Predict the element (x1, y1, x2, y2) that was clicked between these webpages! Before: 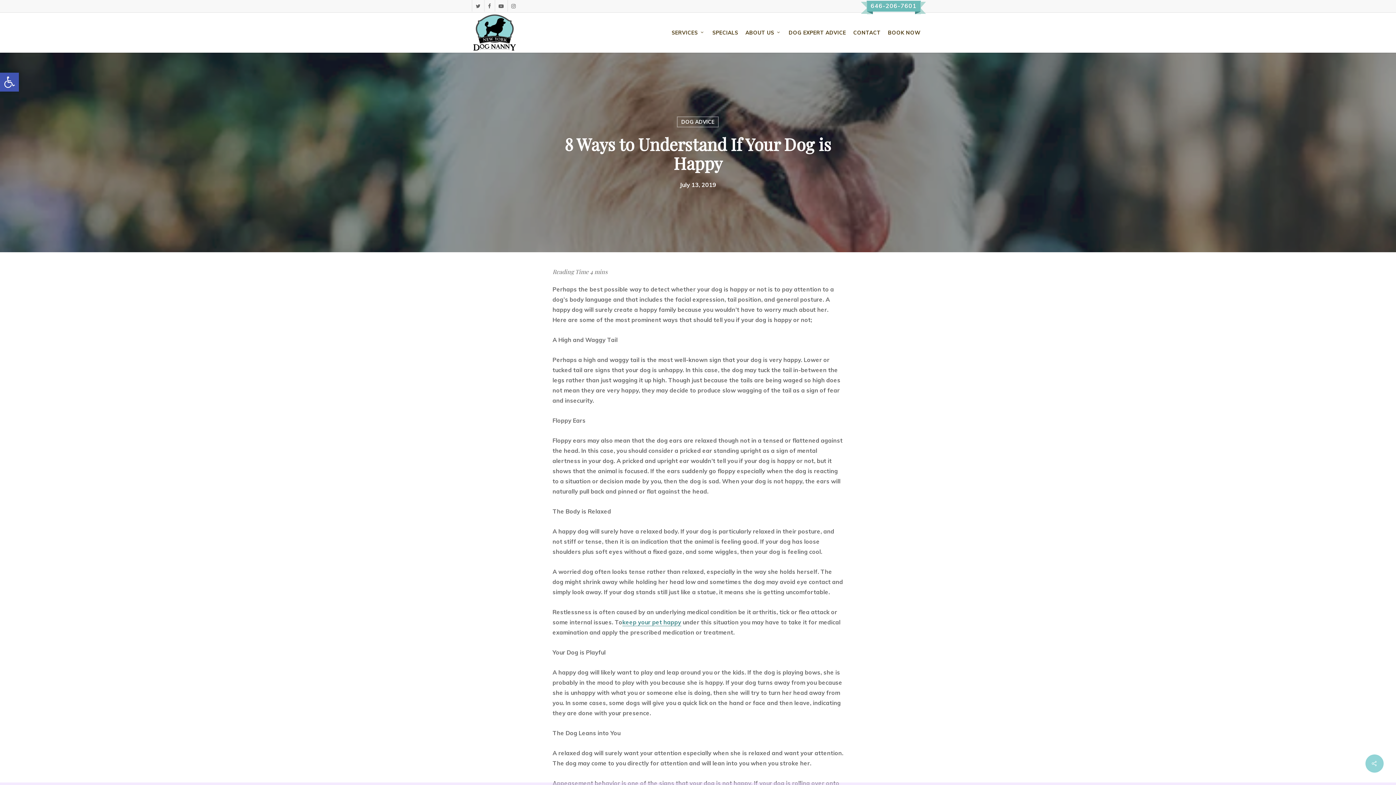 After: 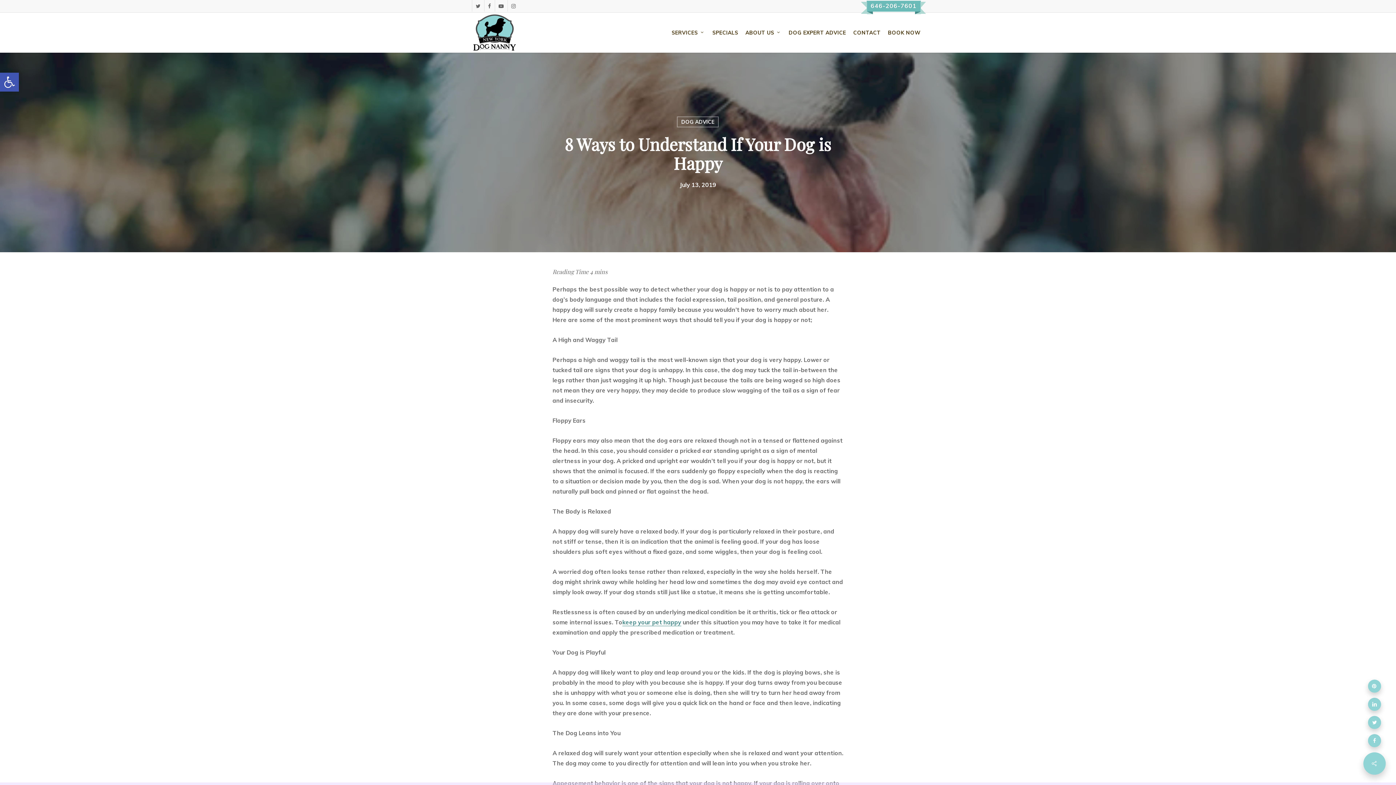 Action: bbox: (1365, 754, 1384, 773)